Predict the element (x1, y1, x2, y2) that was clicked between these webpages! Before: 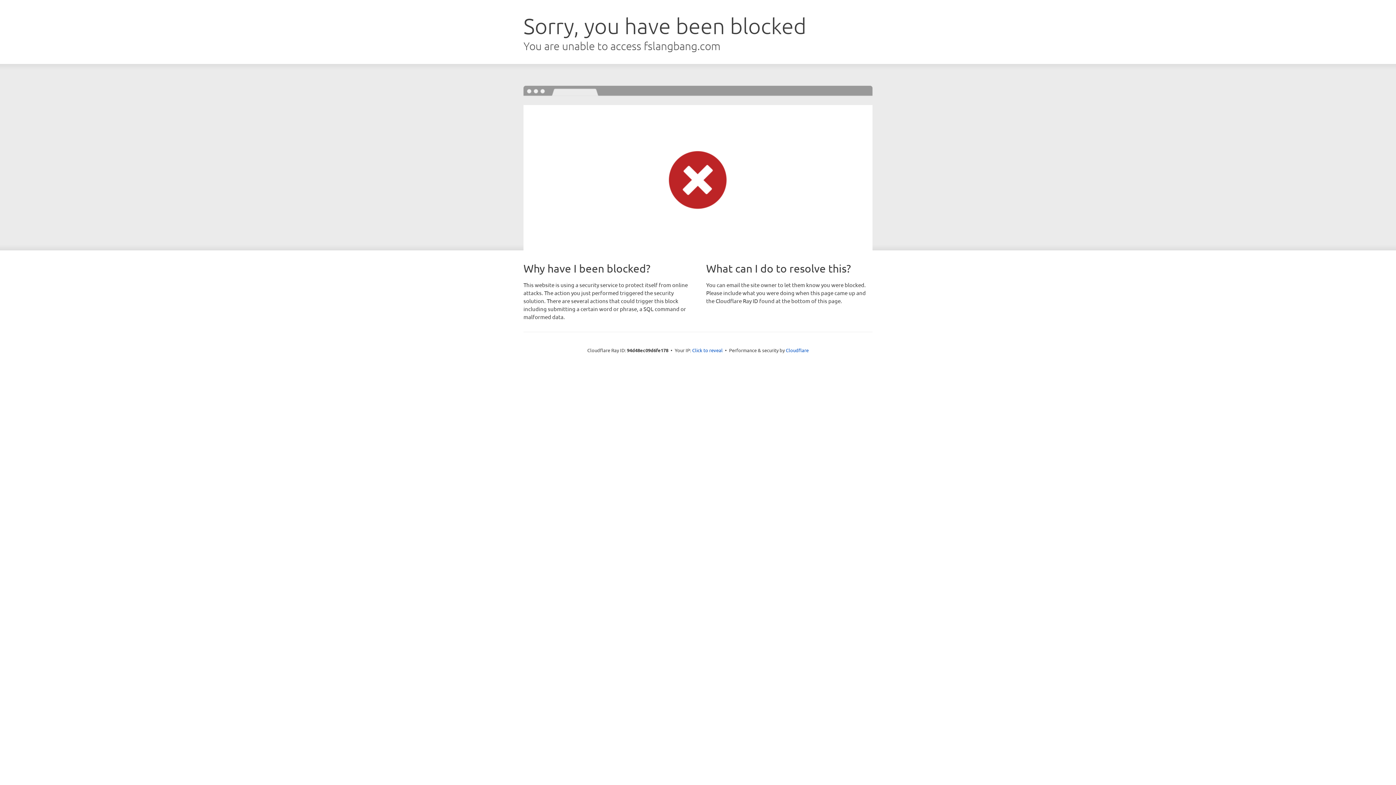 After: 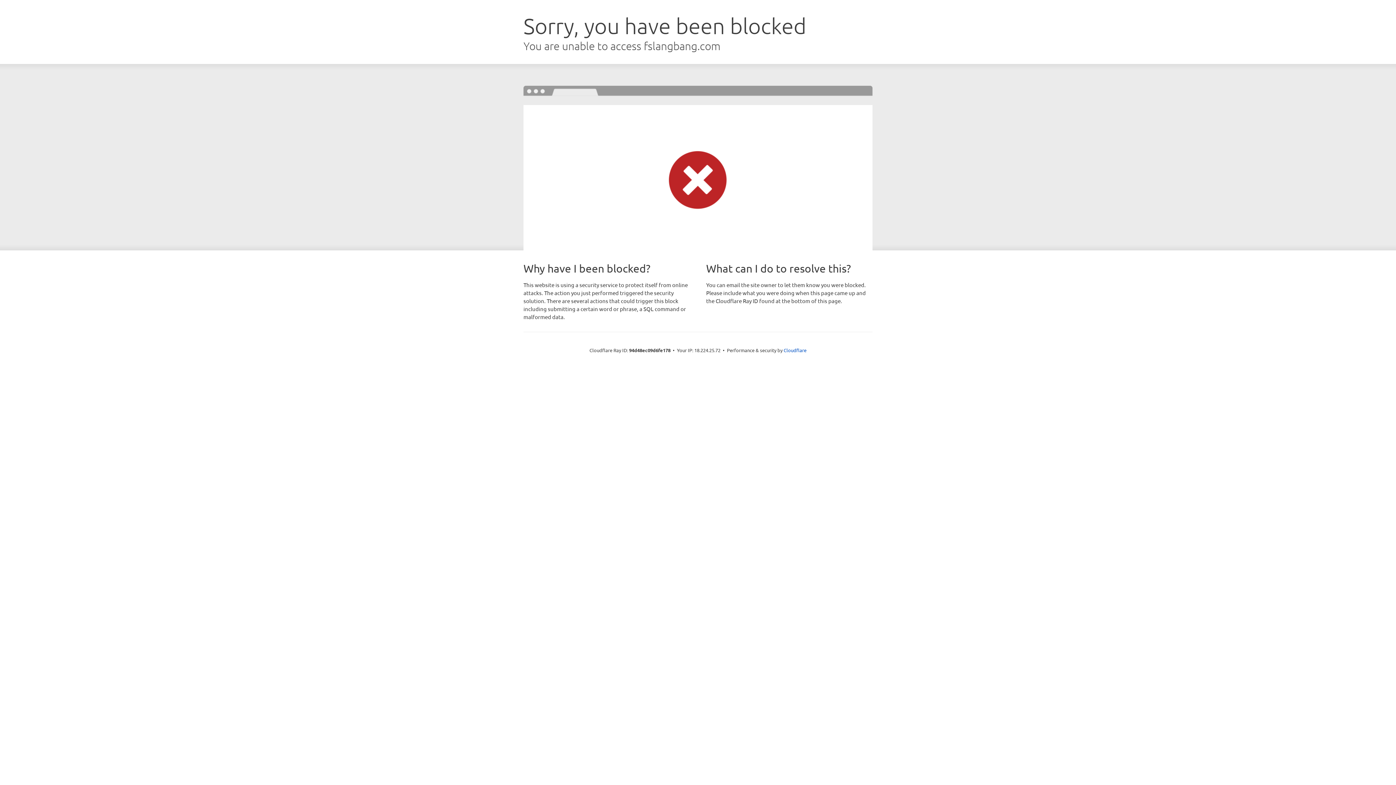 Action: label: Click to reveal bbox: (692, 346, 722, 353)